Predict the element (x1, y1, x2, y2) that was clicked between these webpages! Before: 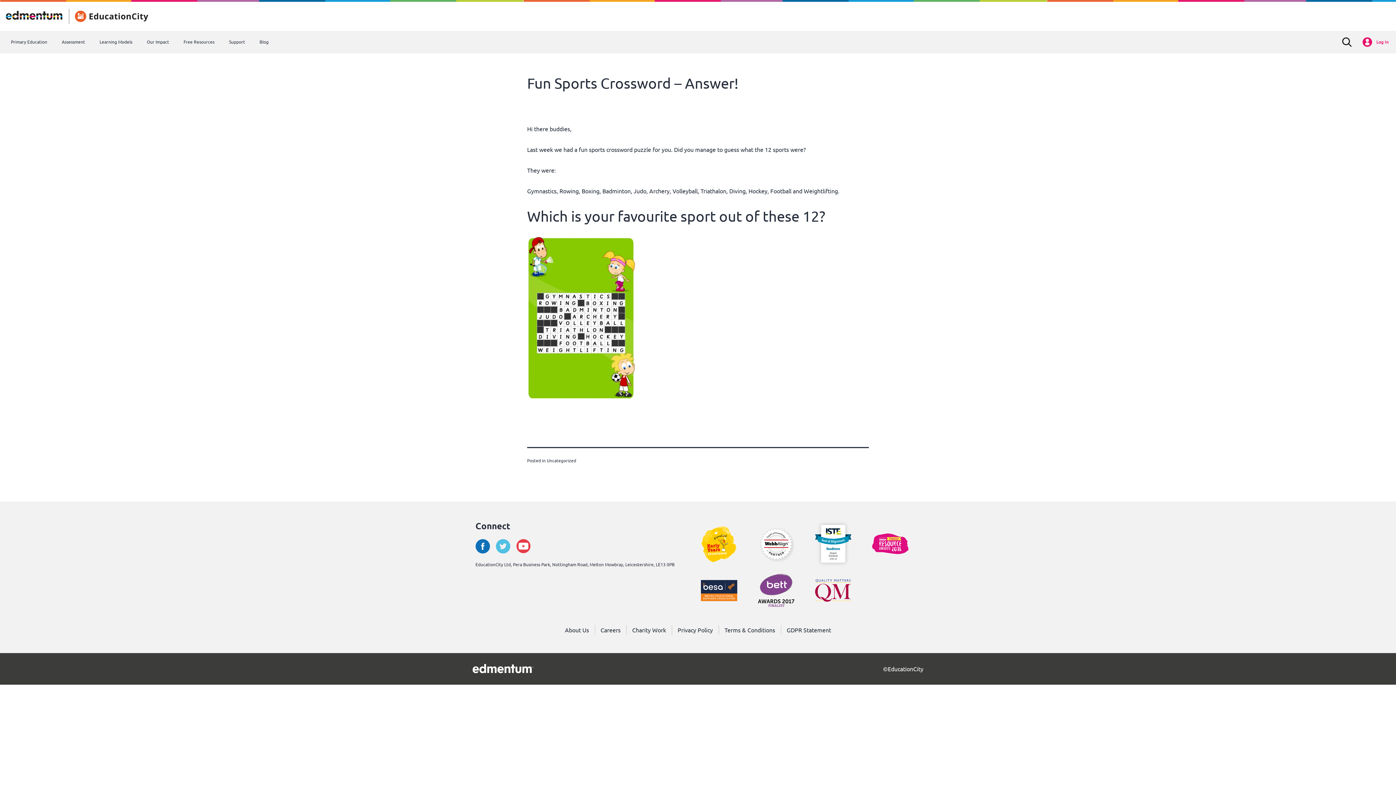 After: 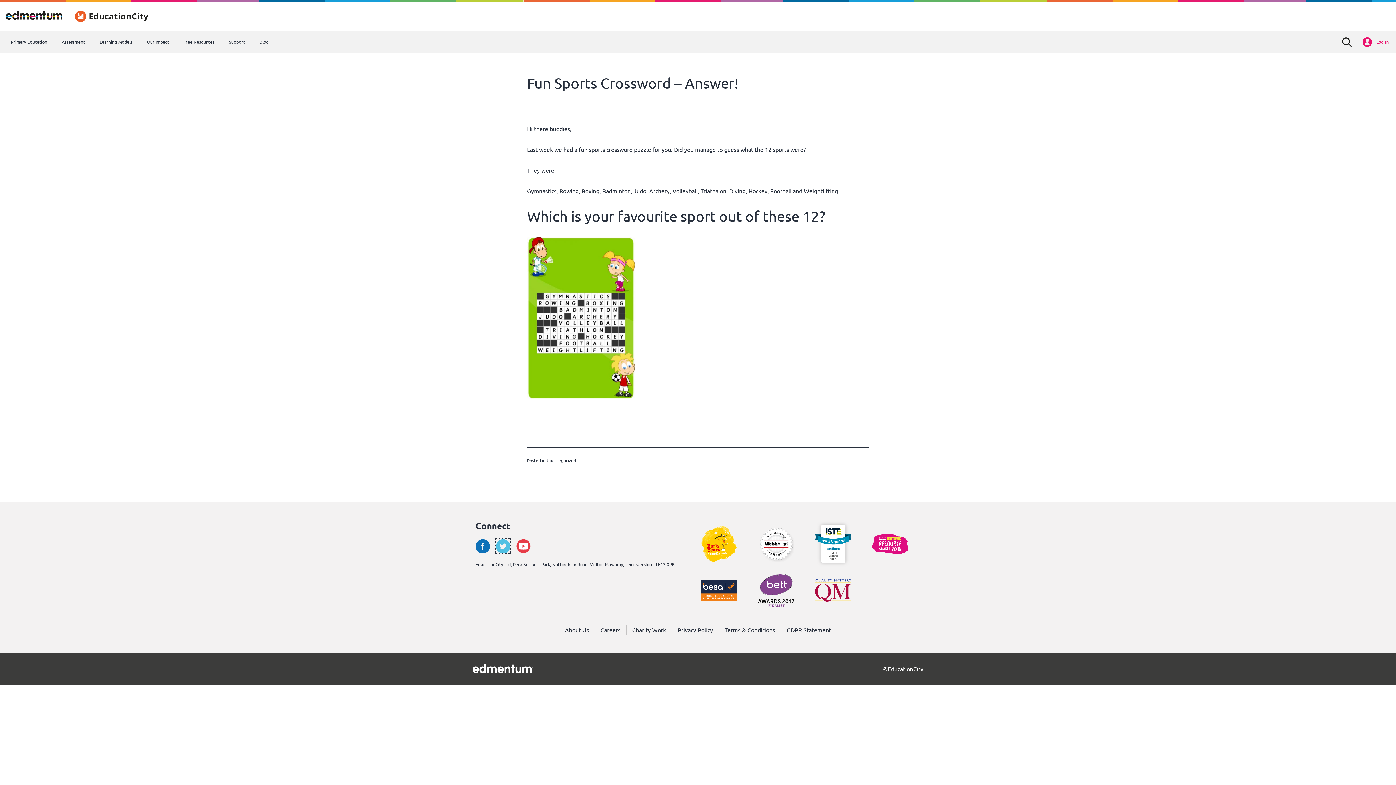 Action: bbox: (496, 539, 510, 553)